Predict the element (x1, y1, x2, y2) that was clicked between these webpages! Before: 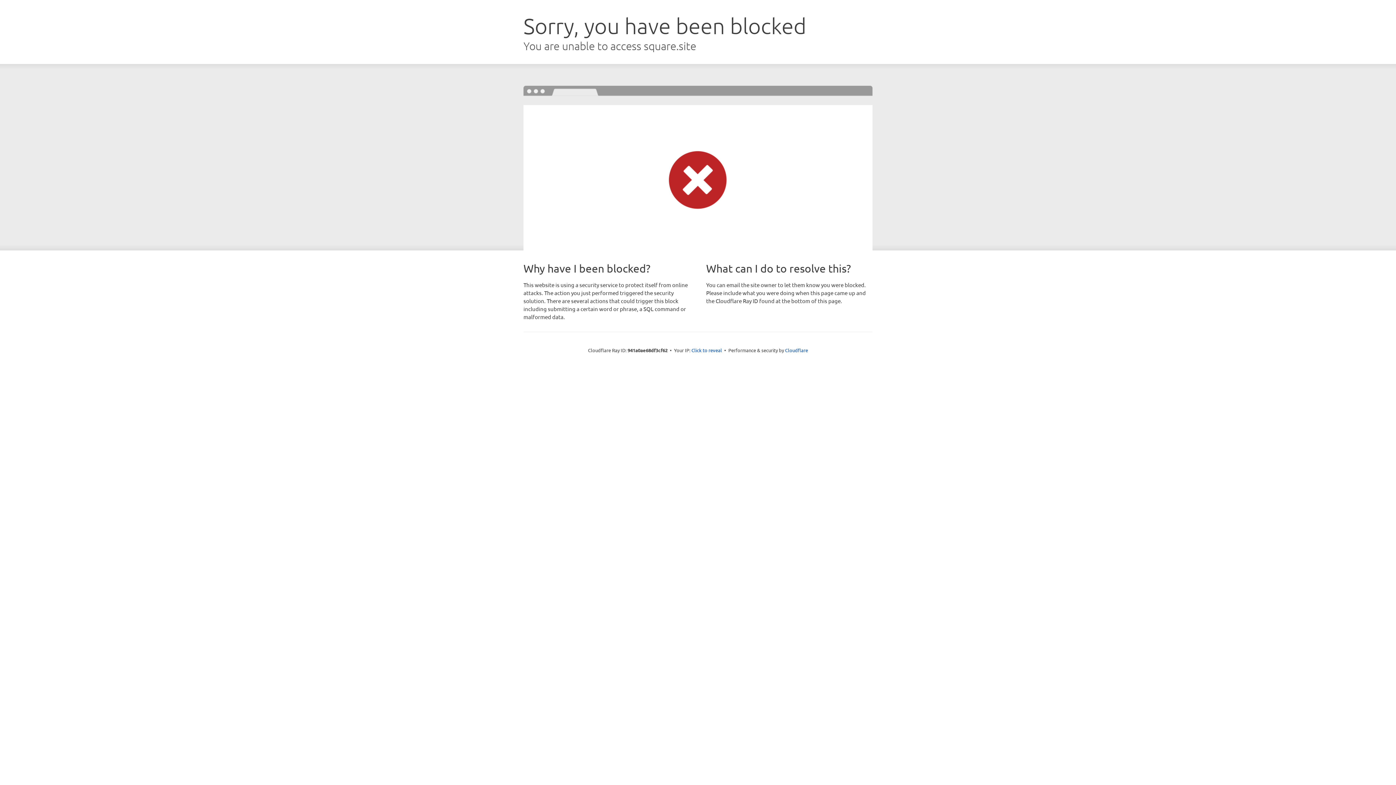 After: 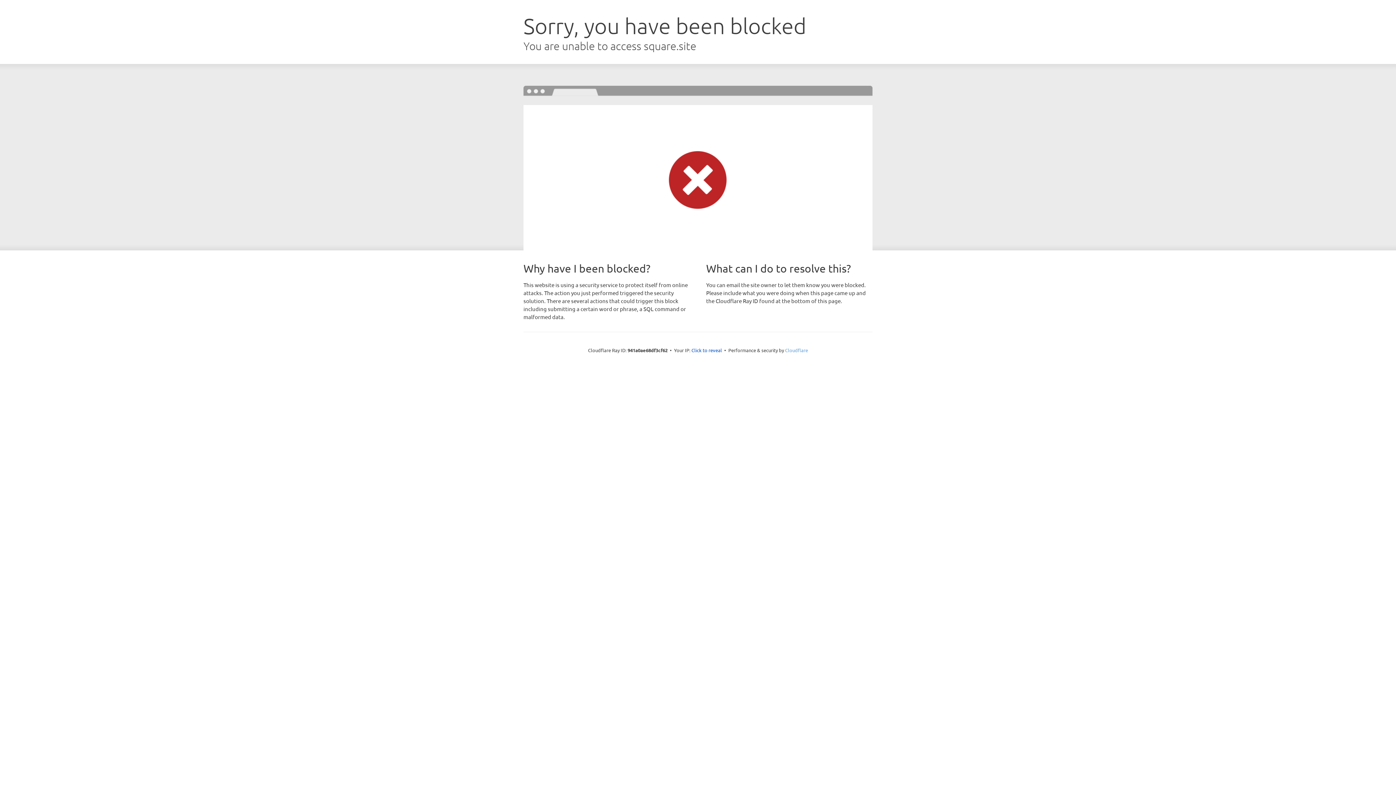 Action: bbox: (785, 347, 808, 353) label: Cloudflare